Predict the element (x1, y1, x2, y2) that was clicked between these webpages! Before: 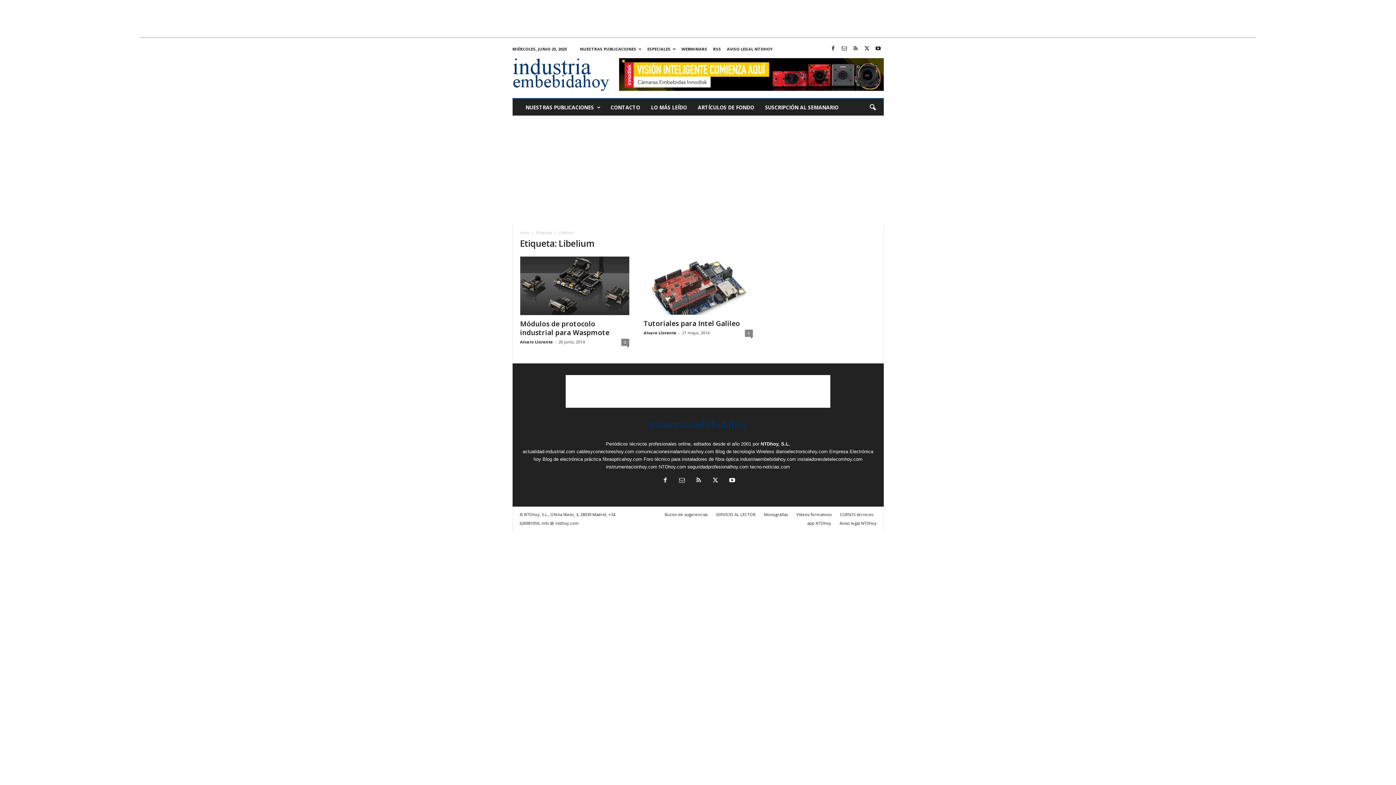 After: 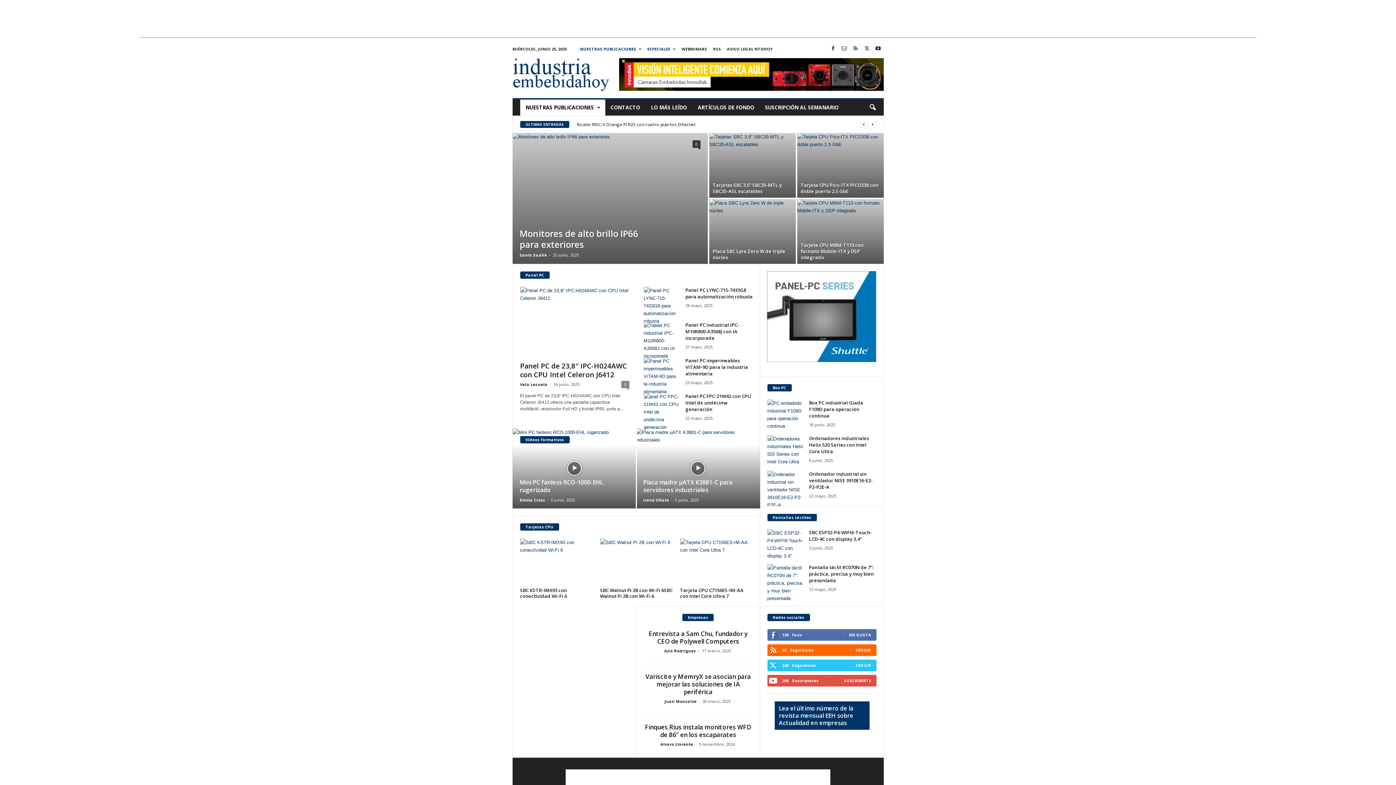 Action: bbox: (512, 53, 611, 95) label: industriaembebidahoy.com